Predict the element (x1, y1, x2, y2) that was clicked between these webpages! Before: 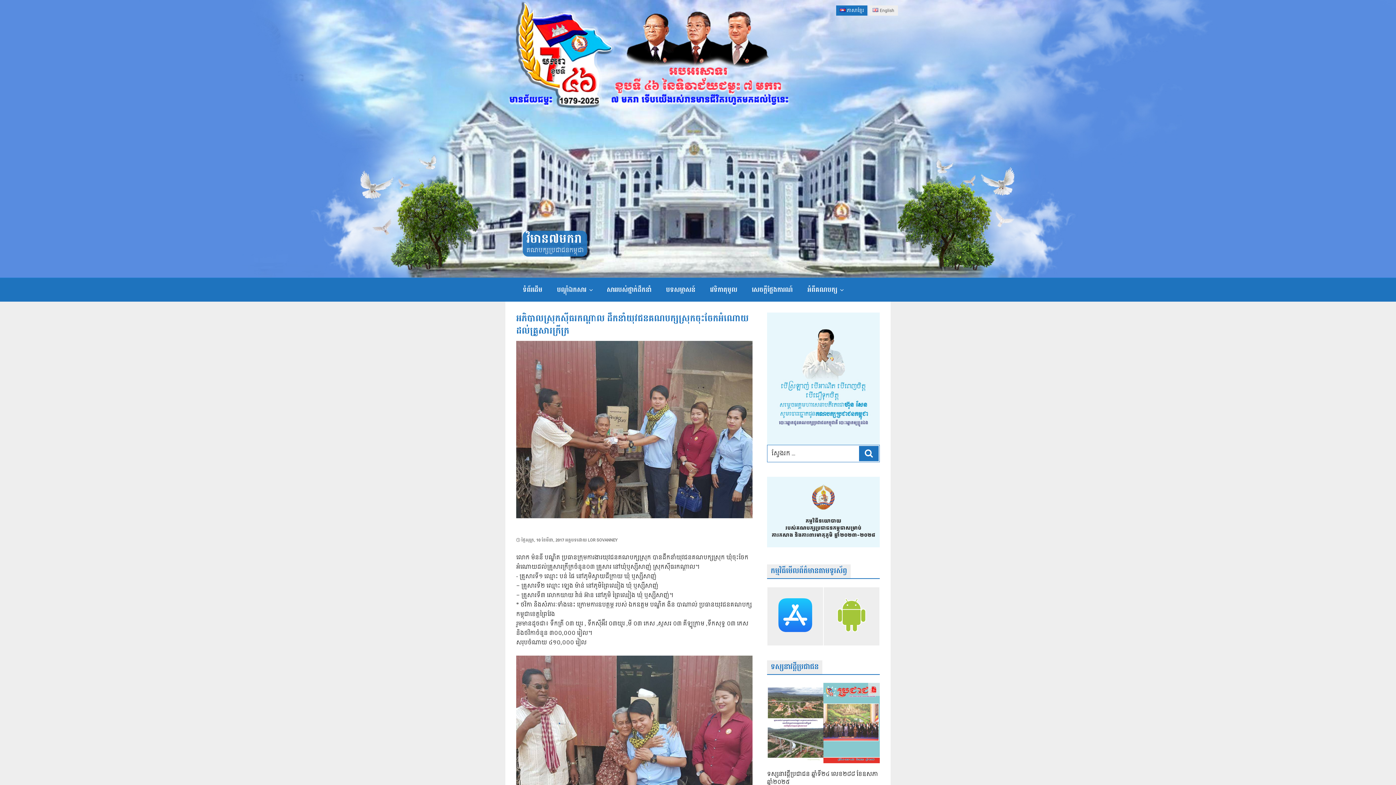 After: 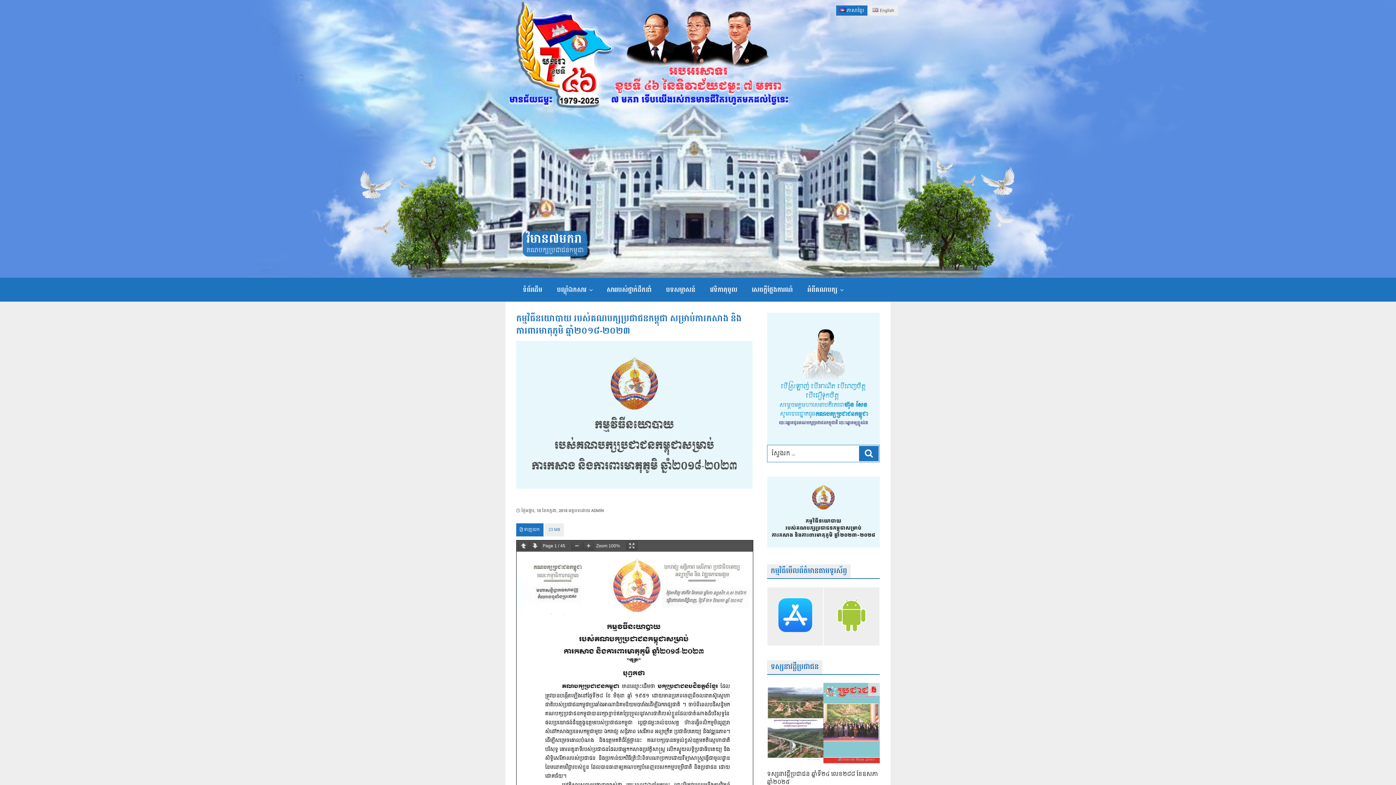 Action: bbox: (767, 541, 880, 550)